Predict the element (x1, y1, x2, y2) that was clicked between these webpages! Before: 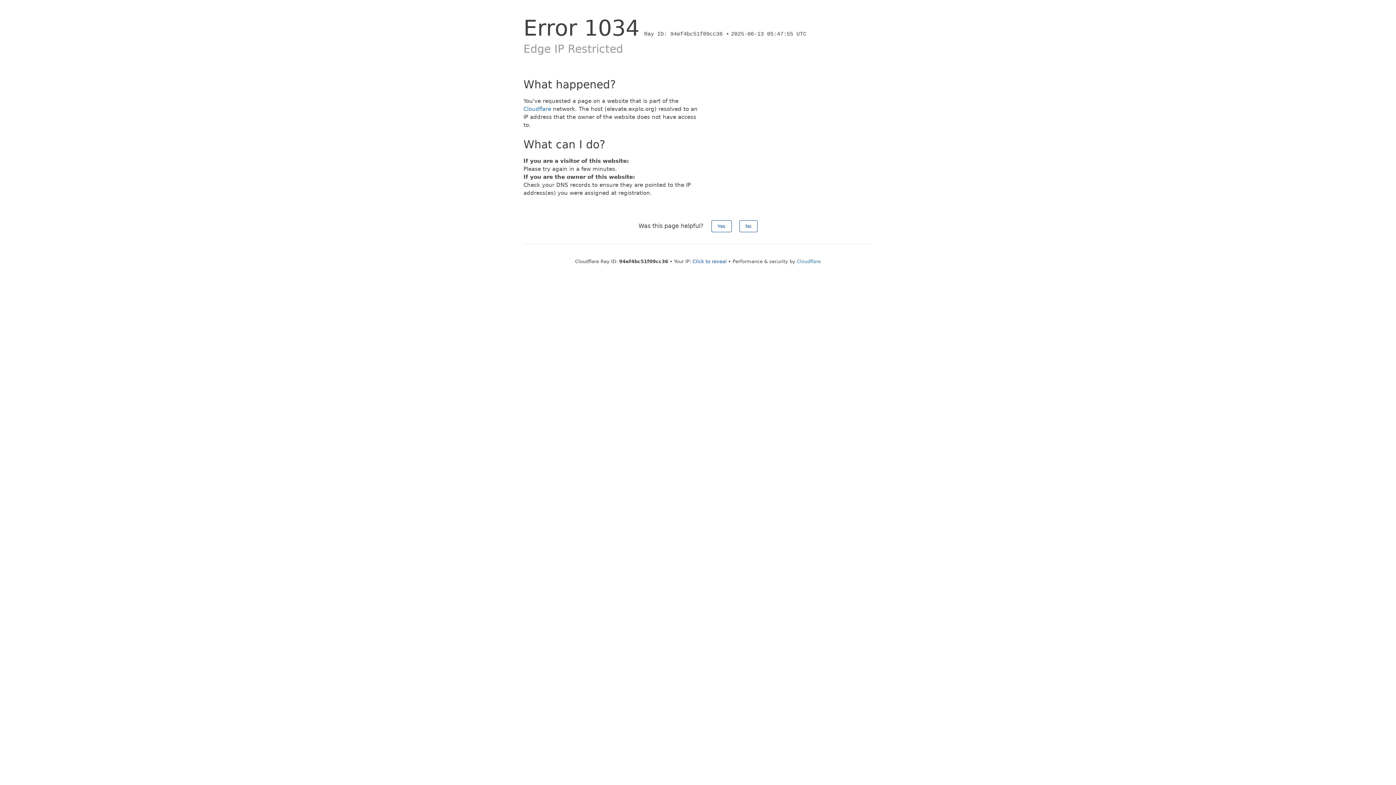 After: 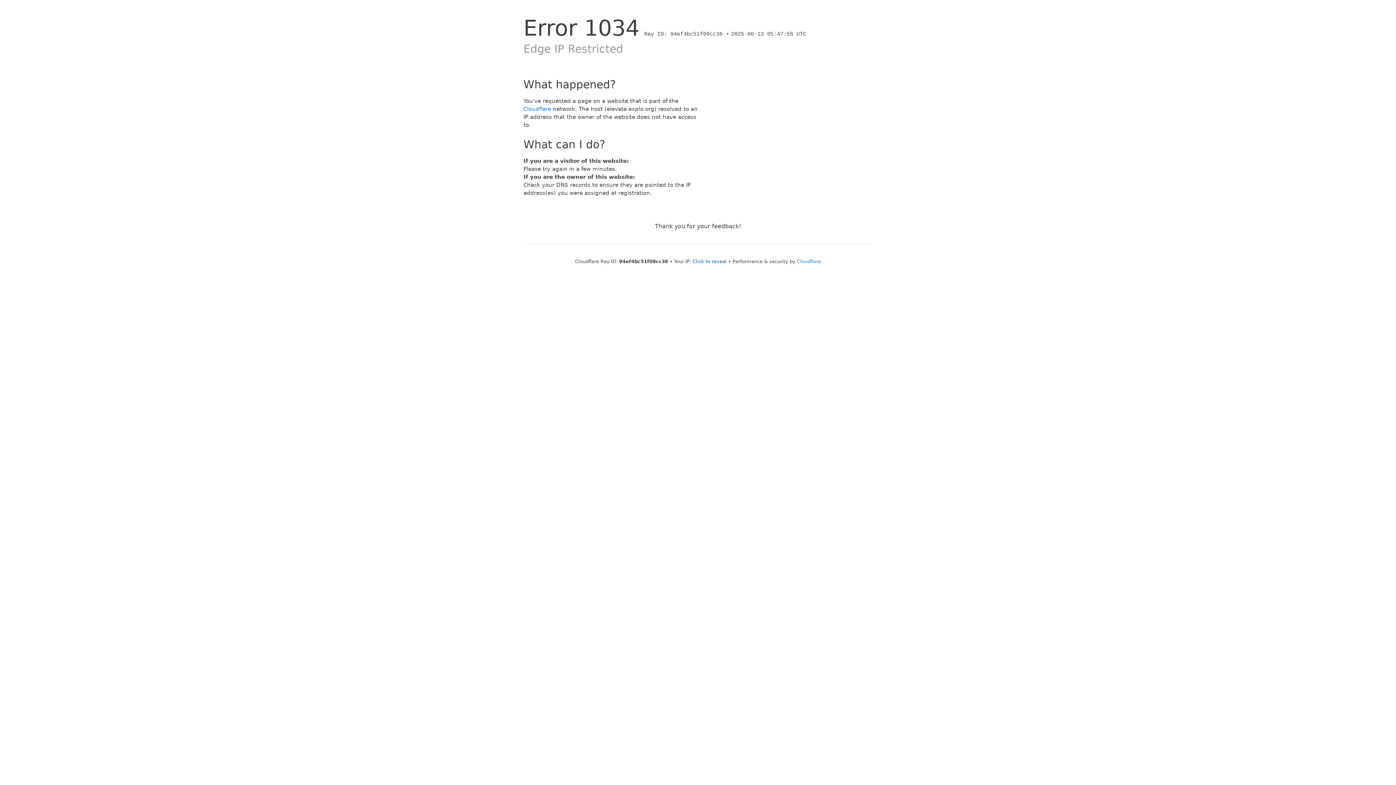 Action: bbox: (739, 220, 757, 232) label: No